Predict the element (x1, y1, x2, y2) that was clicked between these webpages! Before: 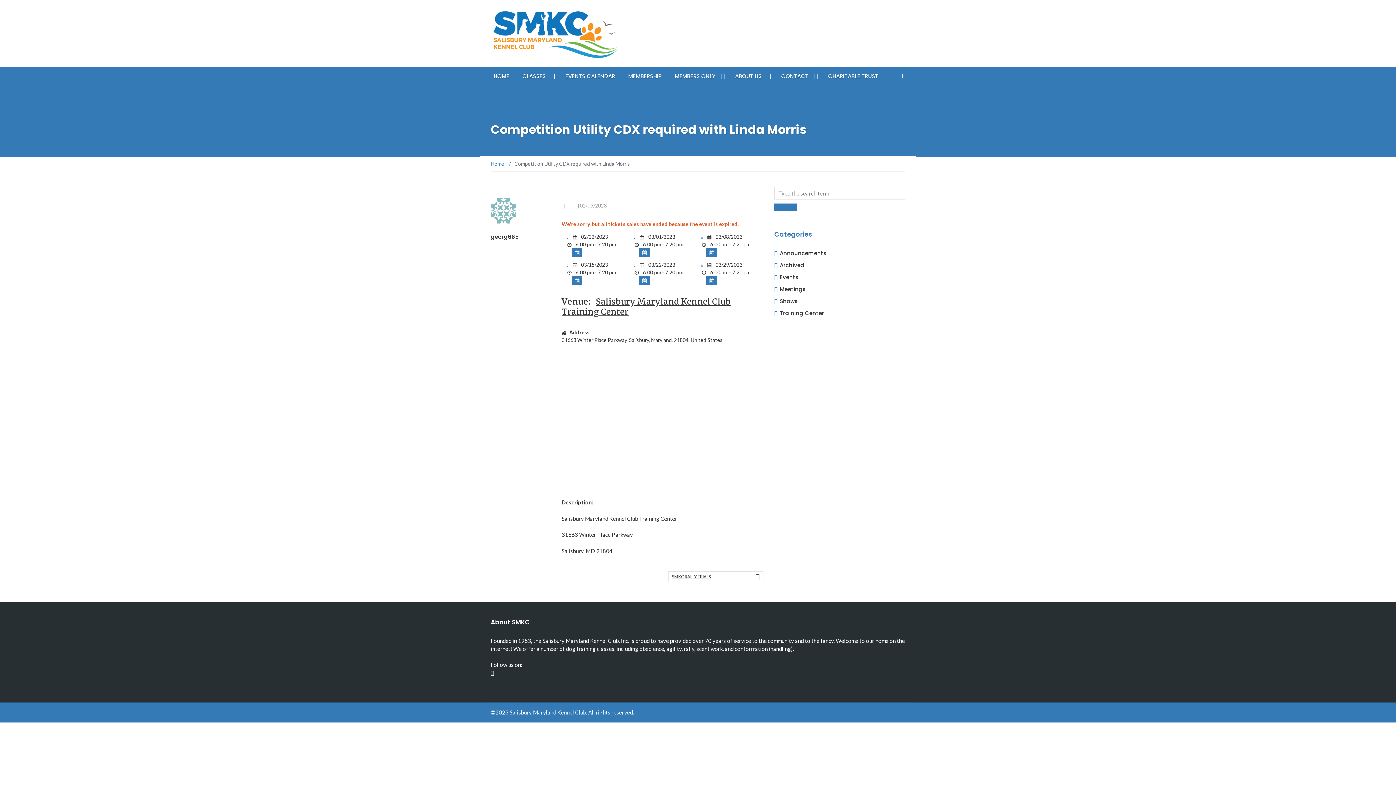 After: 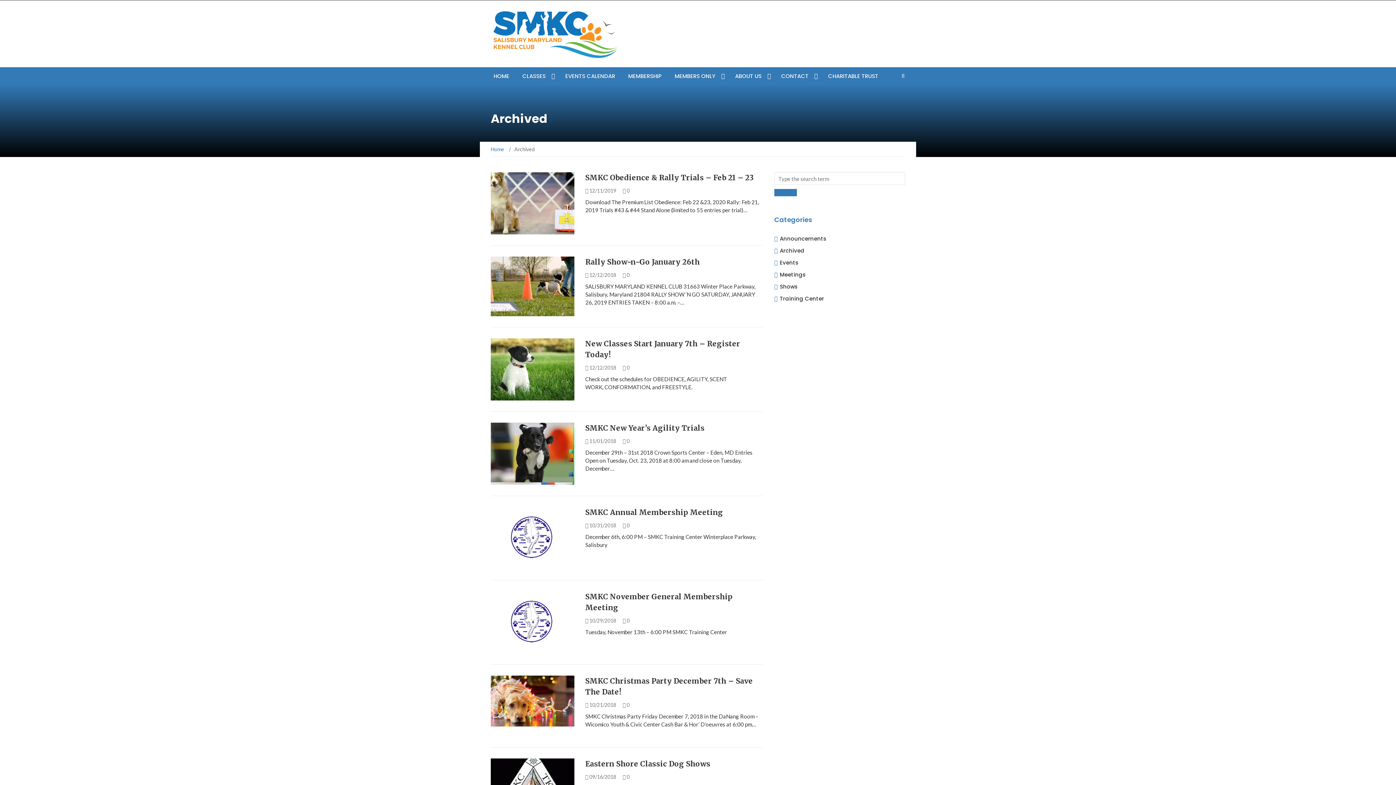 Action: label: Archived bbox: (780, 261, 804, 269)